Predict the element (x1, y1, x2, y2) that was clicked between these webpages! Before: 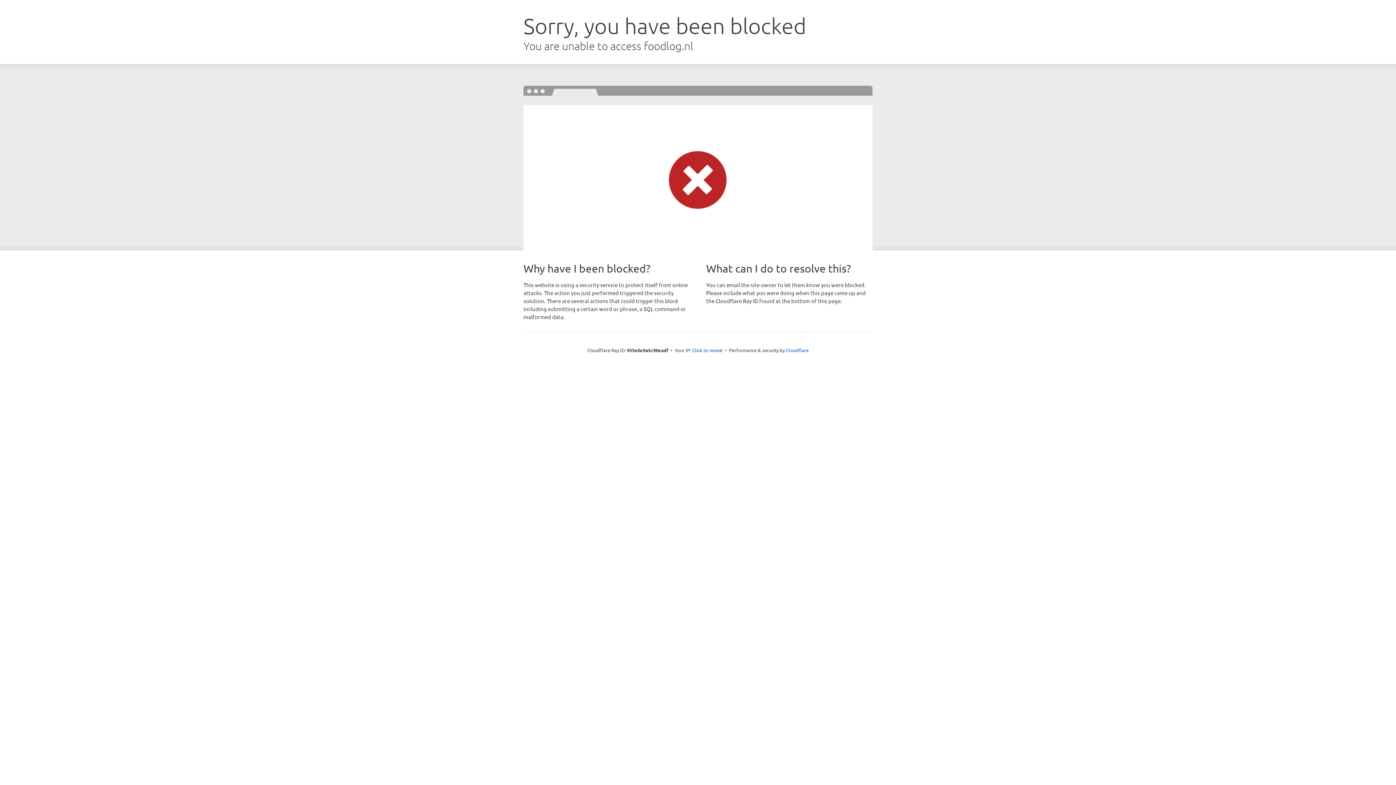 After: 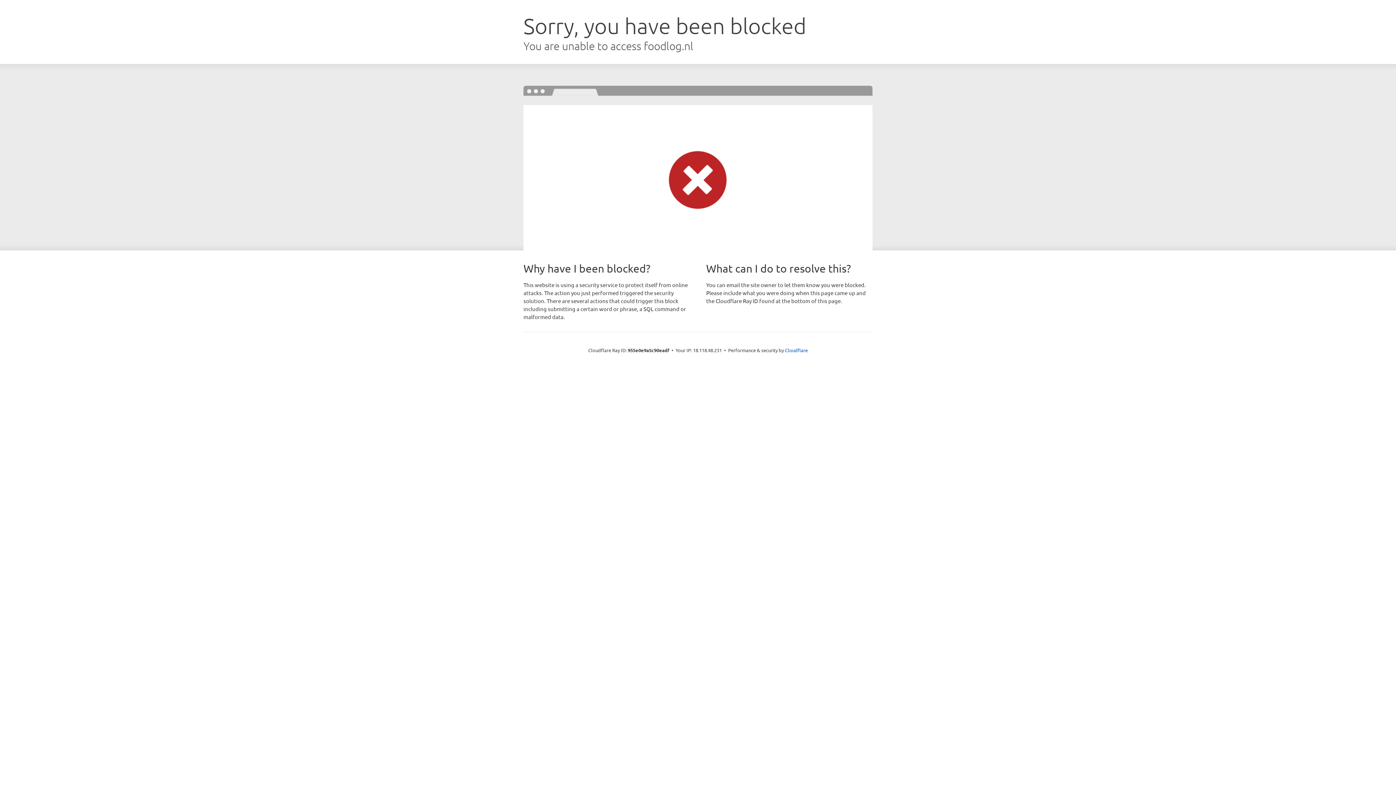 Action: label: Click to reveal bbox: (692, 346, 722, 353)